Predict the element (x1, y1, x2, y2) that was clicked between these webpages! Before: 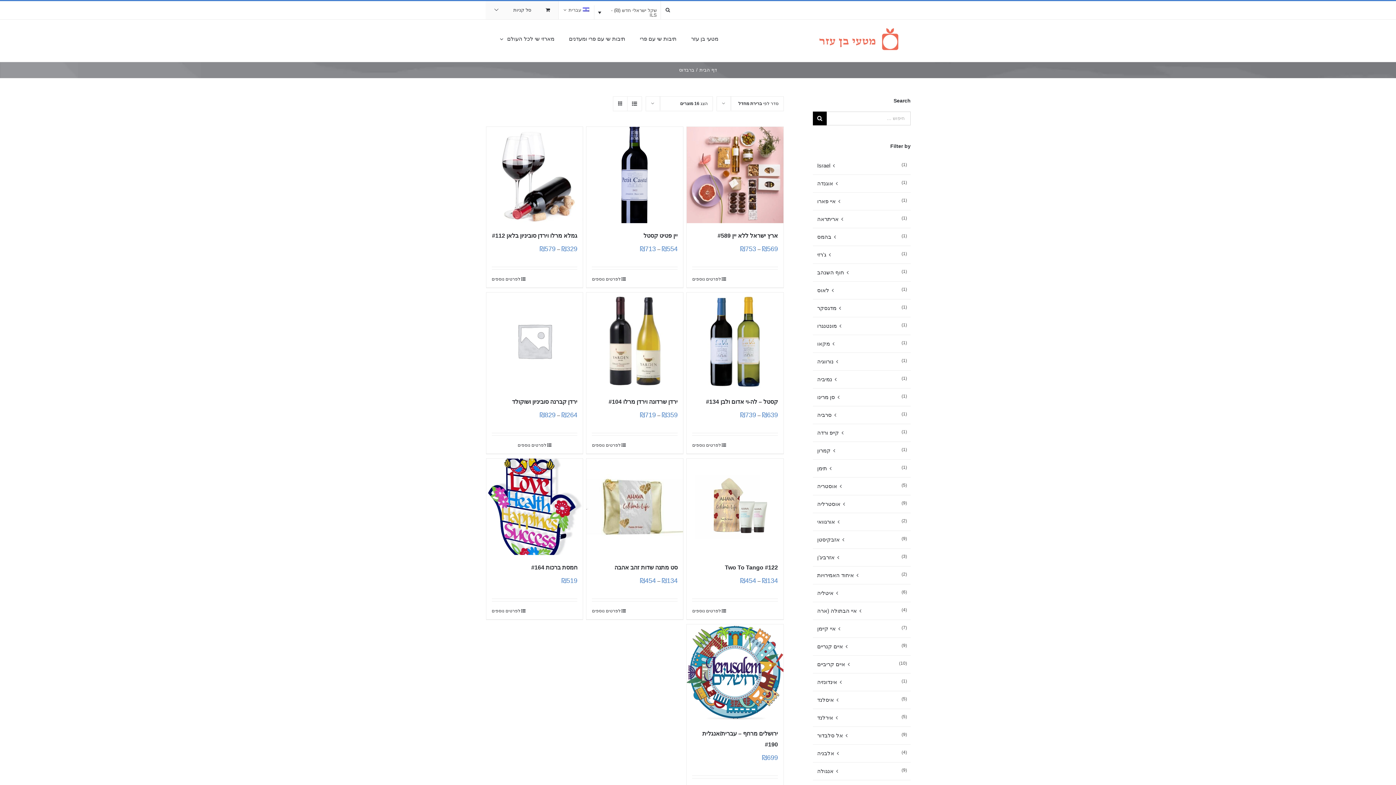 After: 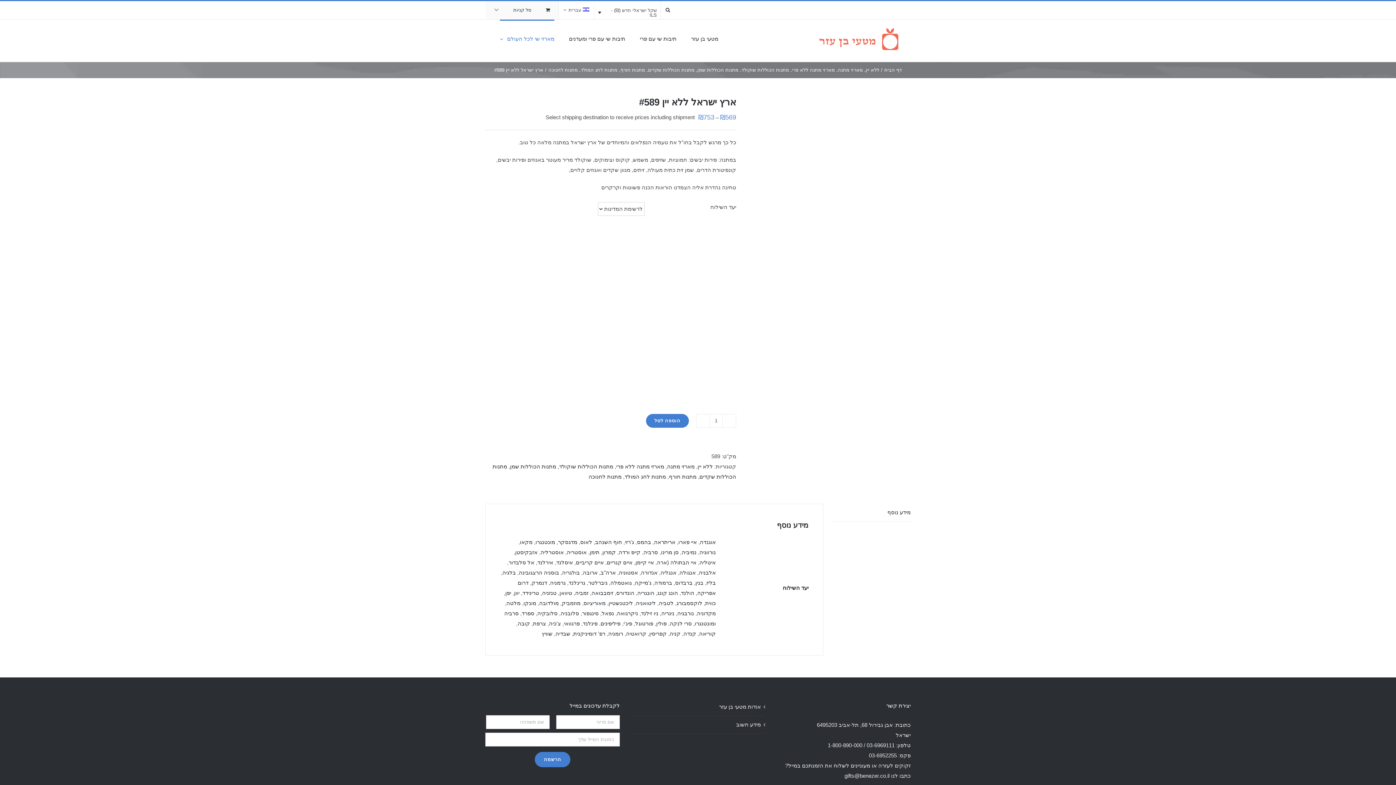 Action: bbox: (692, 275, 726, 283) label: לפרטים נוספים